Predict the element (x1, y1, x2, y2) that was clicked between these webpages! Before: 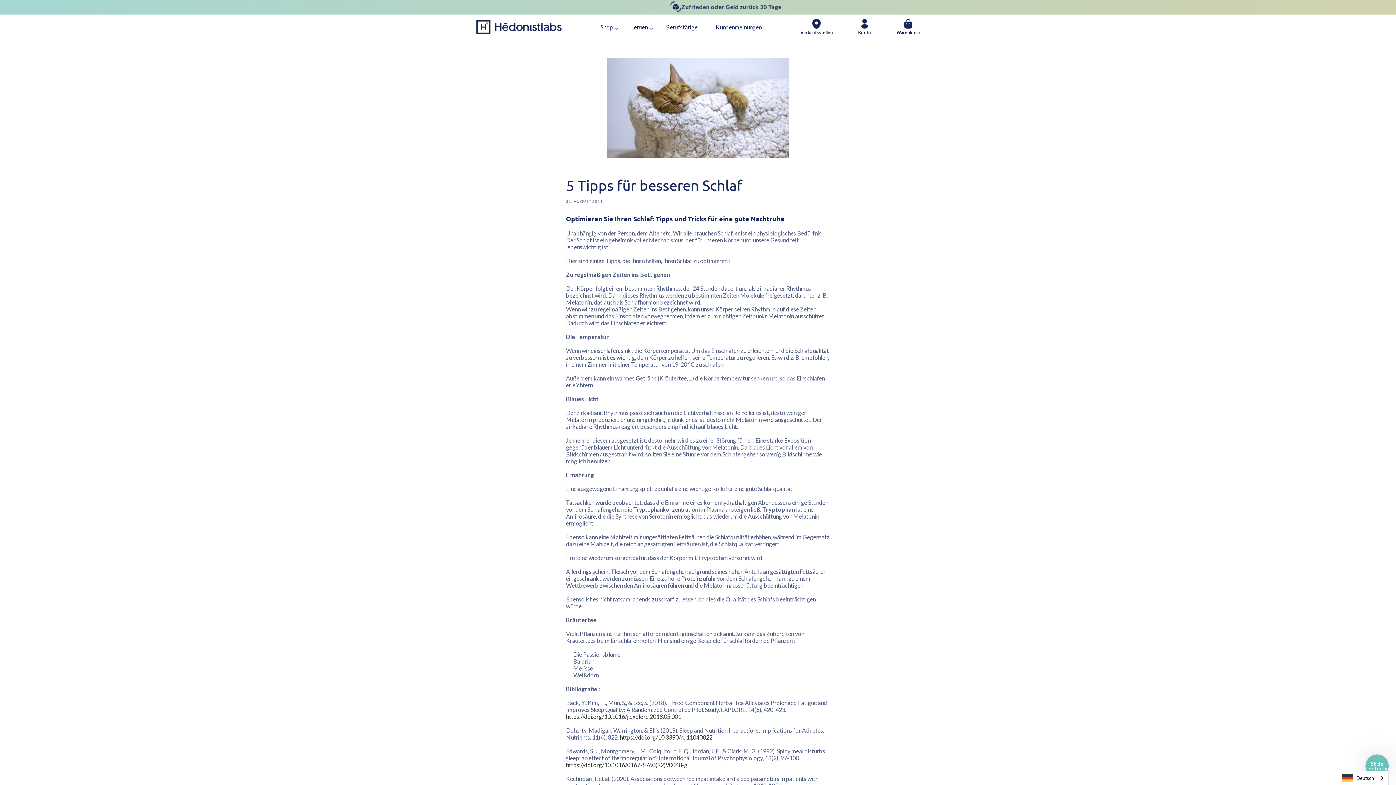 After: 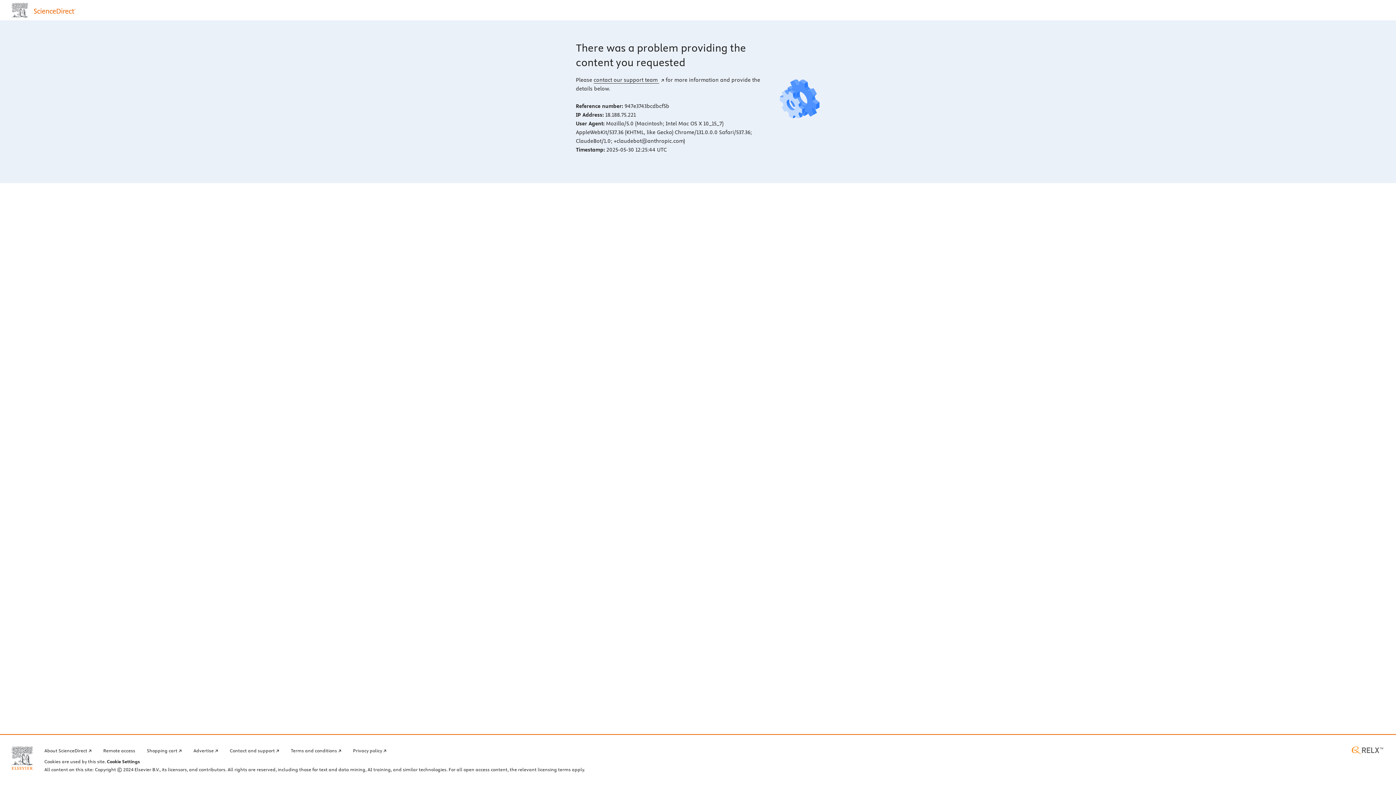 Action: label: https://doi.org/10.1016/j.explore.2018.05.001 bbox: (566, 713, 681, 720)